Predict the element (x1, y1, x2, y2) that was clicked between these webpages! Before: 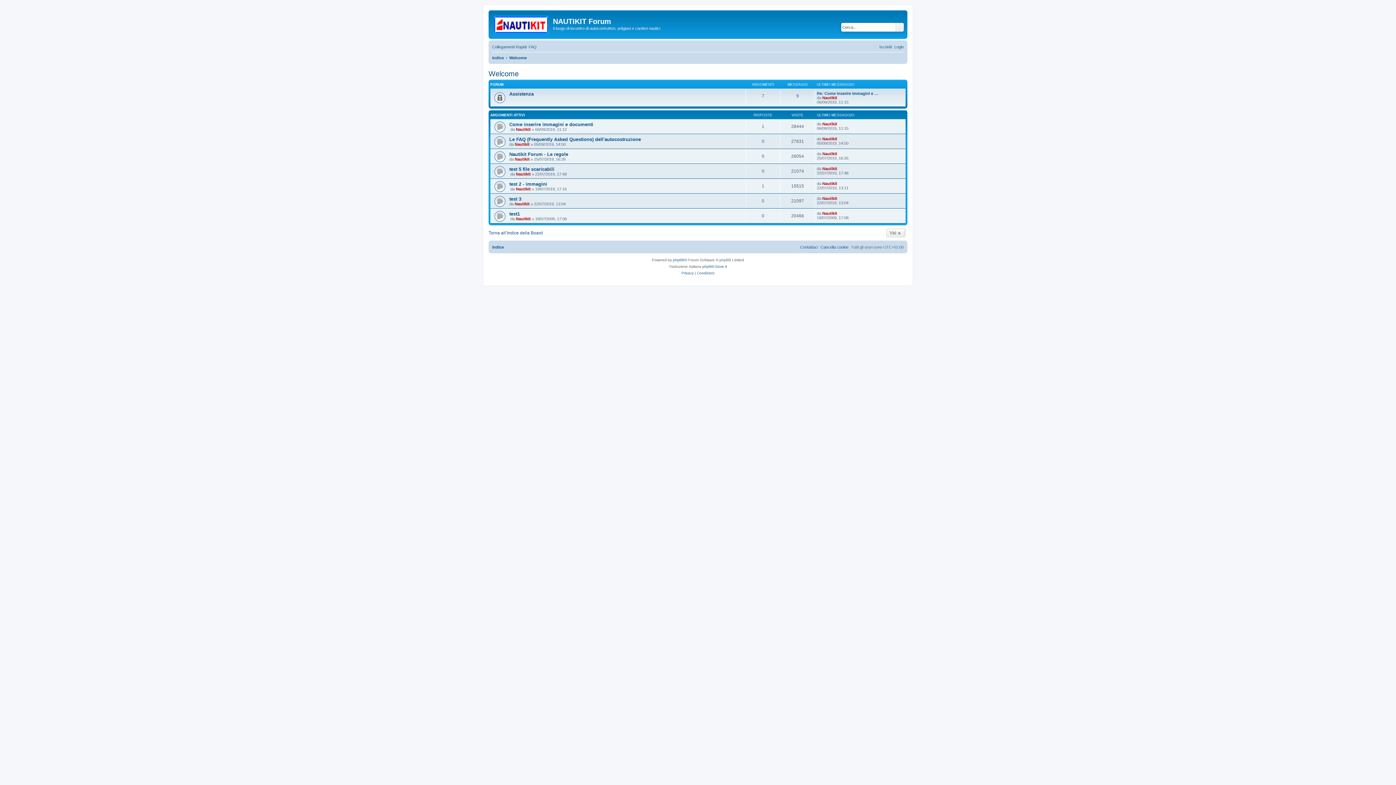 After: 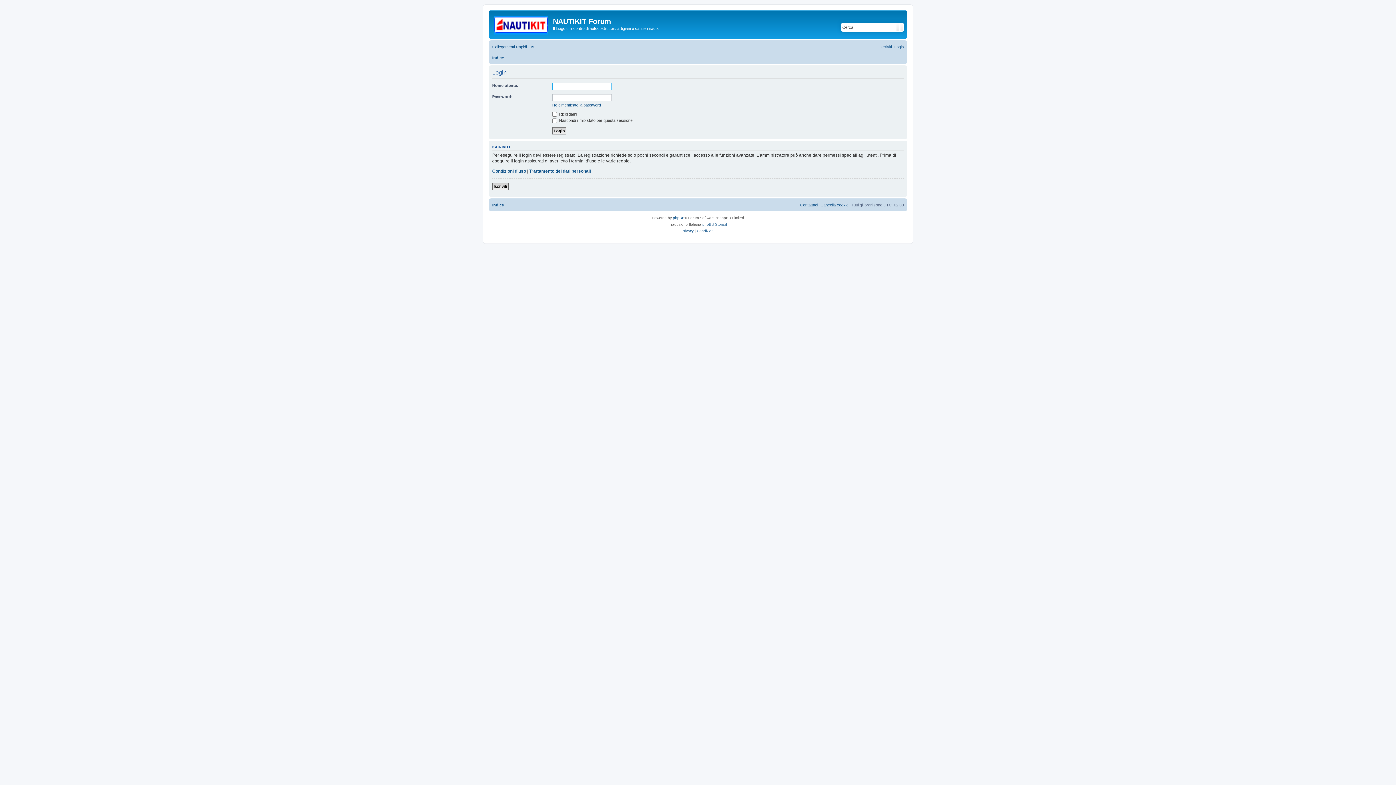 Action: label: Login bbox: (894, 42, 904, 51)